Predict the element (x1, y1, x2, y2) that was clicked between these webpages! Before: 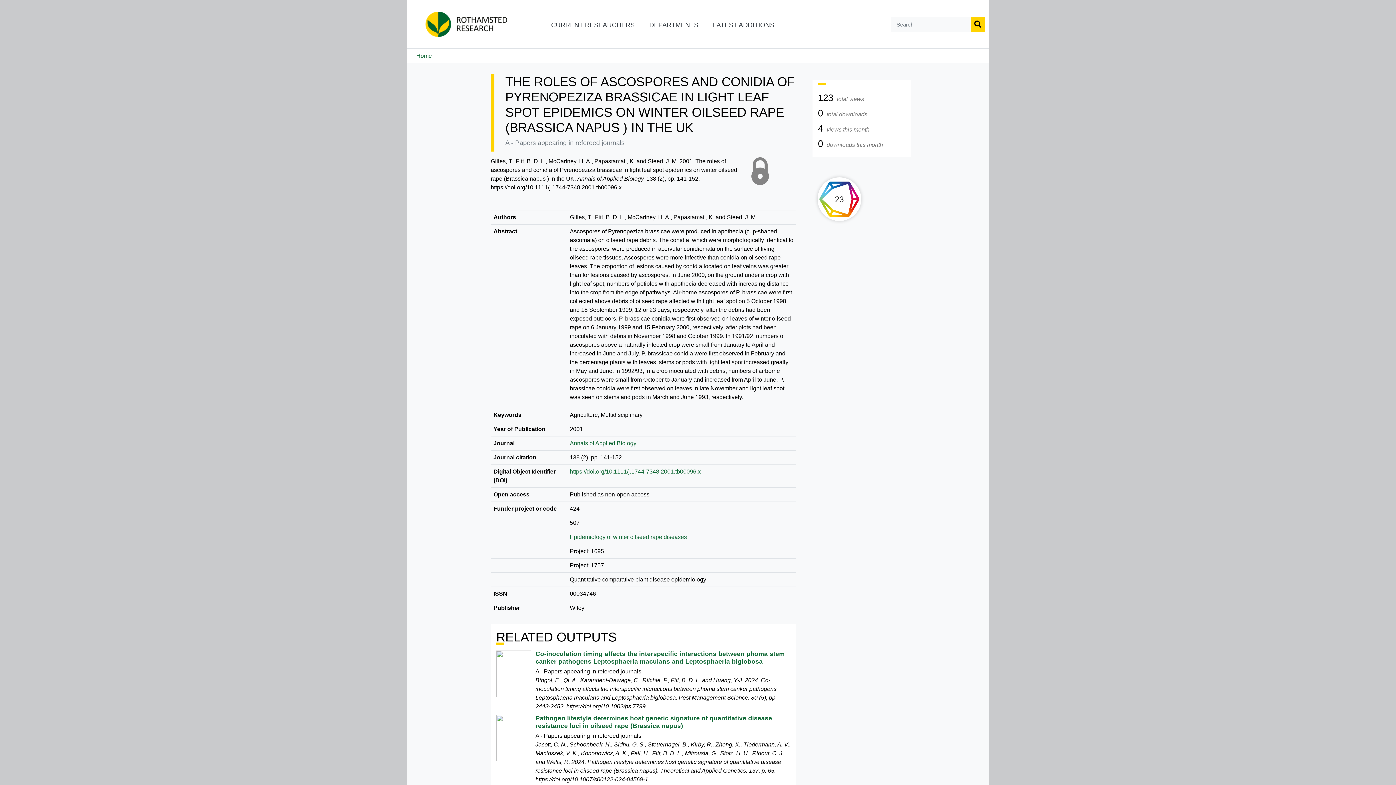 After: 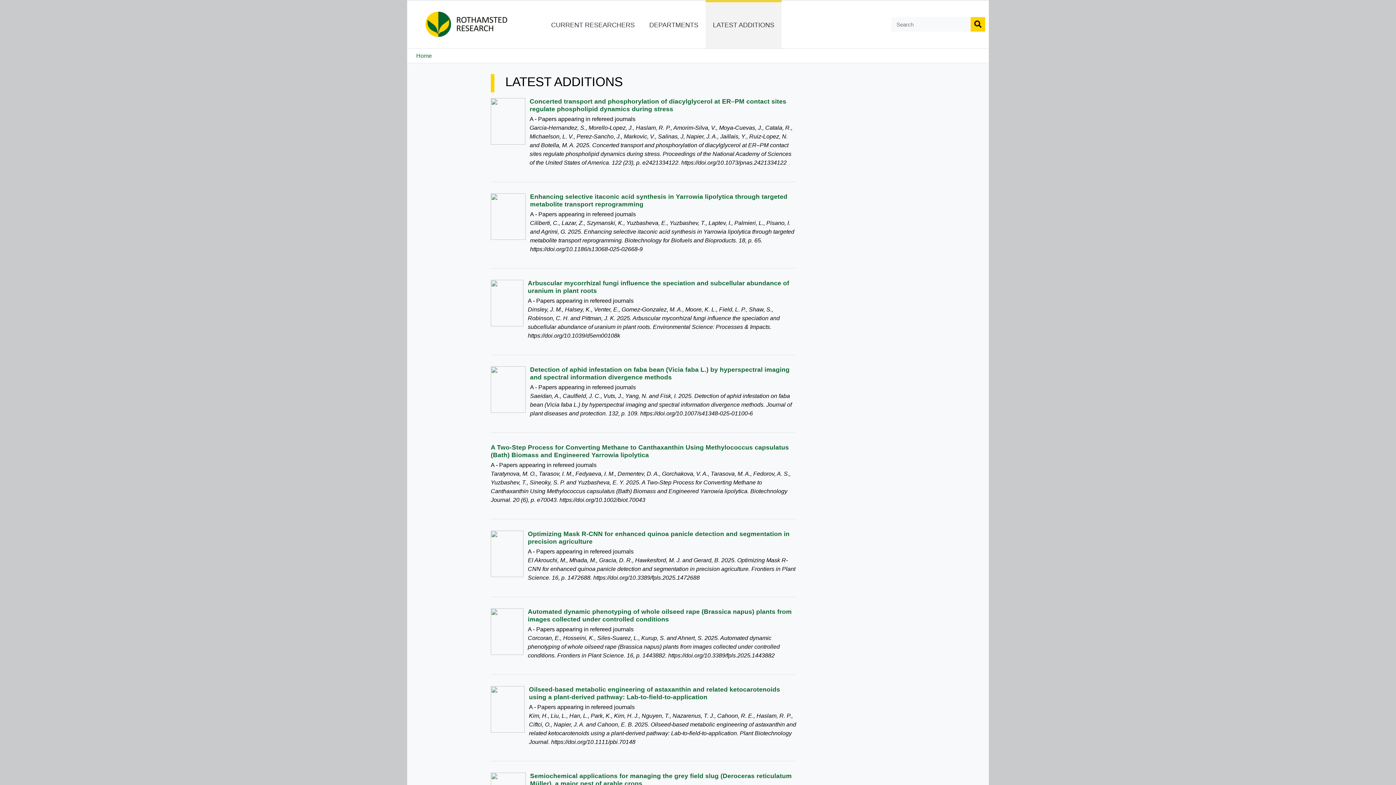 Action: bbox: (705, 0, 781, 48) label: LATEST ADDITIONS